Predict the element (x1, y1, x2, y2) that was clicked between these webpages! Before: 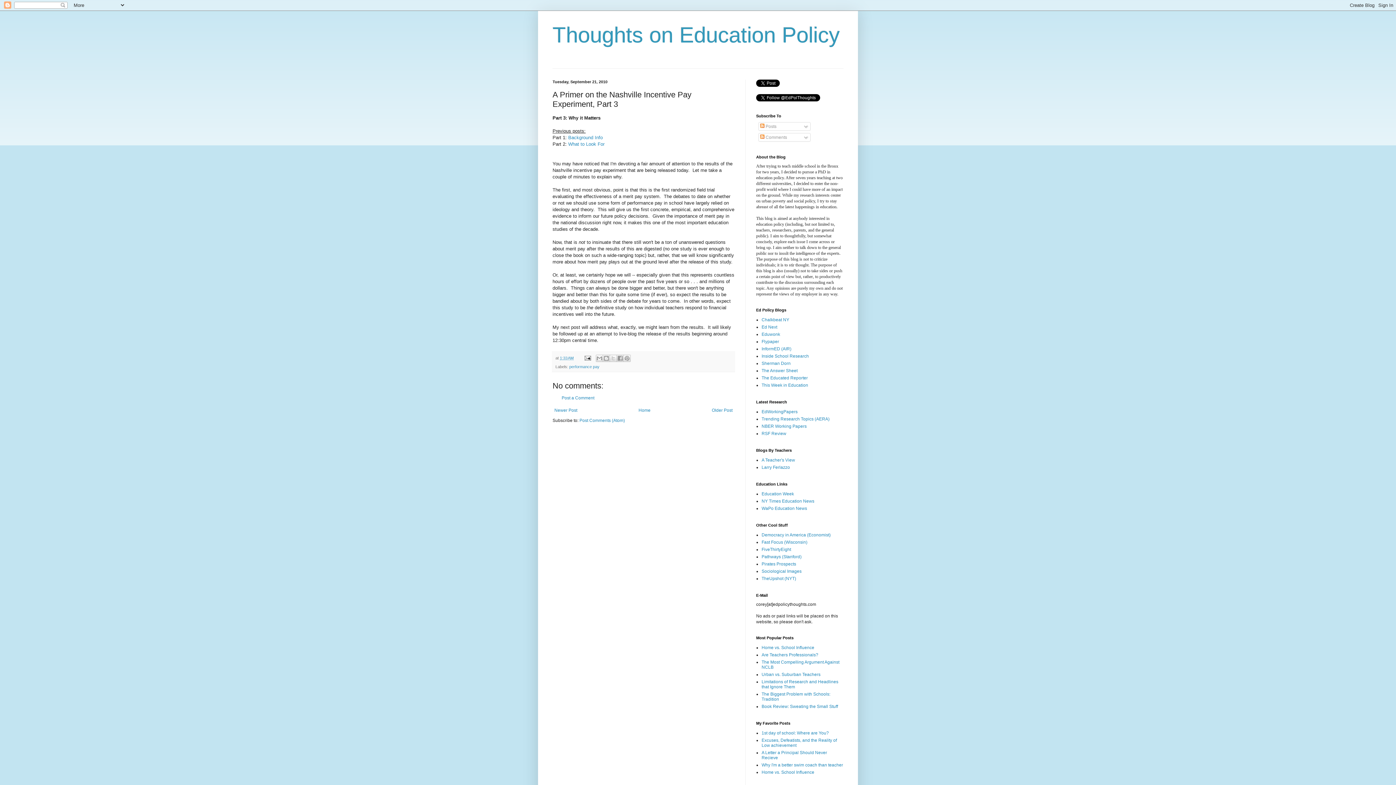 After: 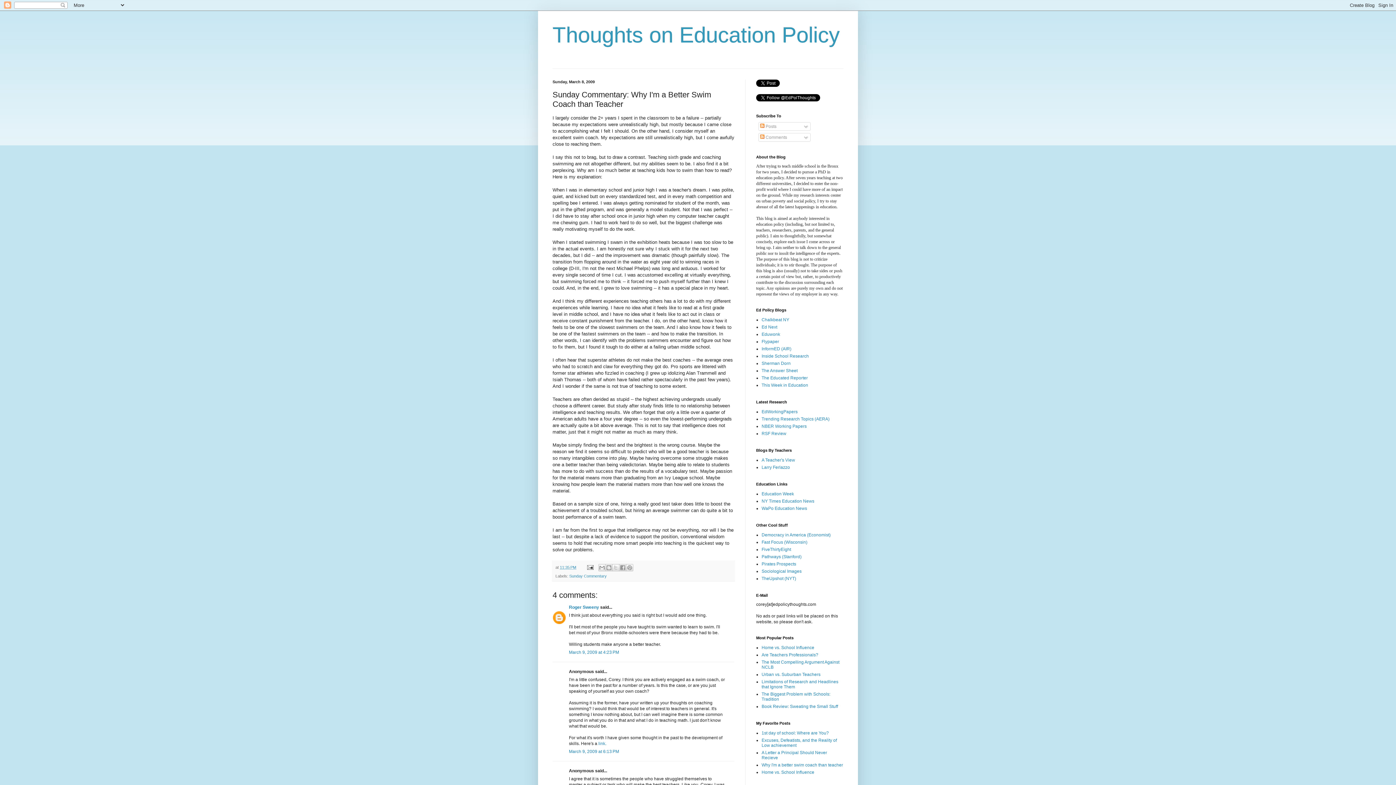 Action: bbox: (761, 762, 843, 768) label: Why I'm a better swim coach than teacher